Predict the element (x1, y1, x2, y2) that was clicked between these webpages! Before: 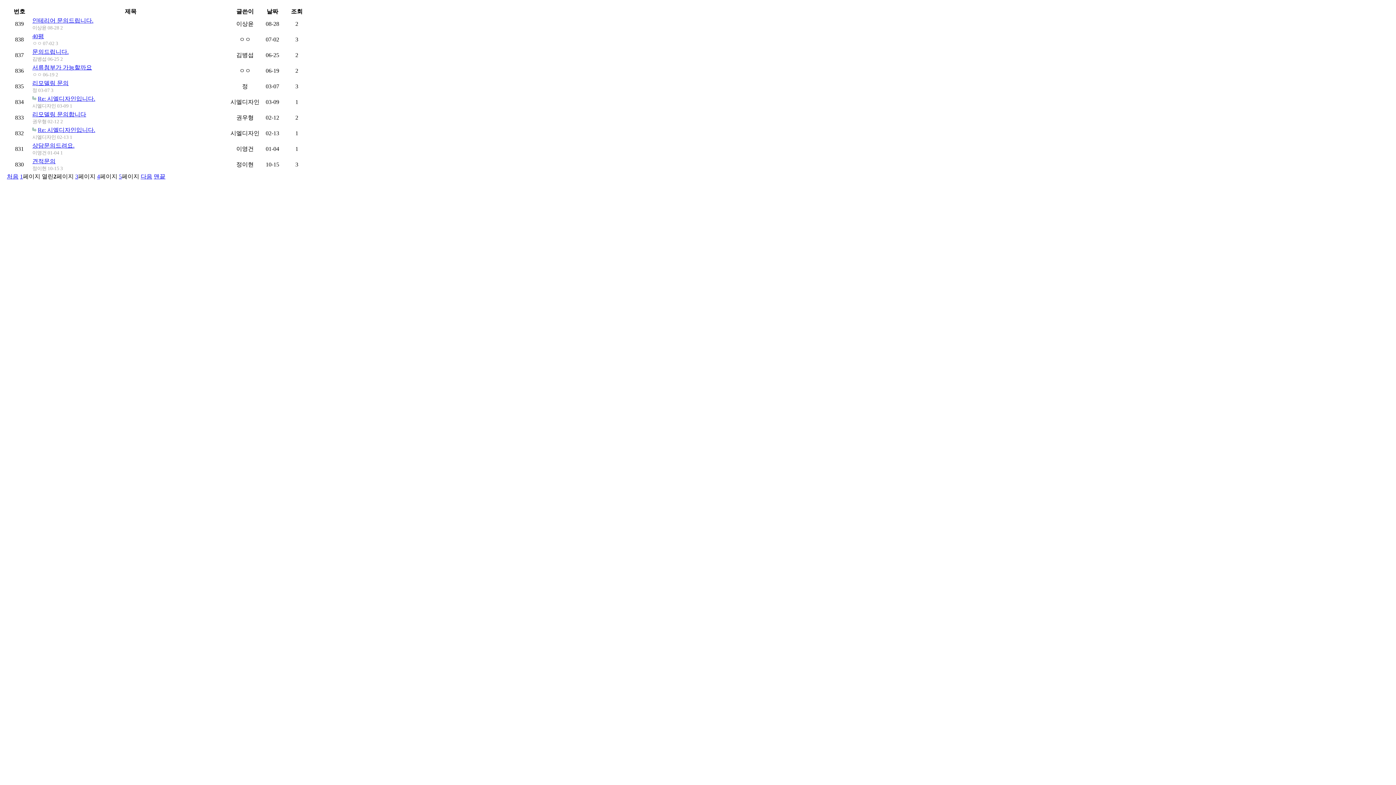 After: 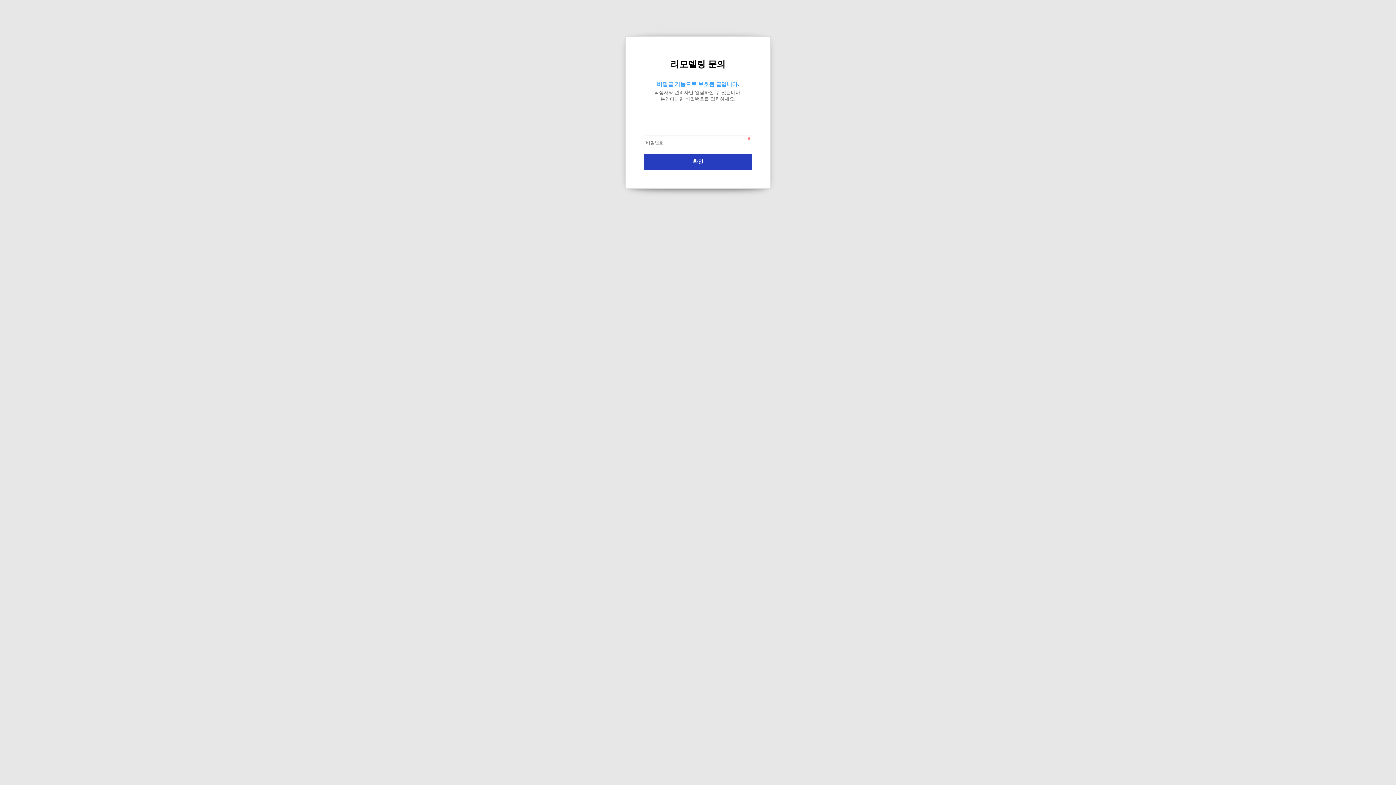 Action: bbox: (37, 95, 95, 101) label: Re: 시엘디자인입니다.